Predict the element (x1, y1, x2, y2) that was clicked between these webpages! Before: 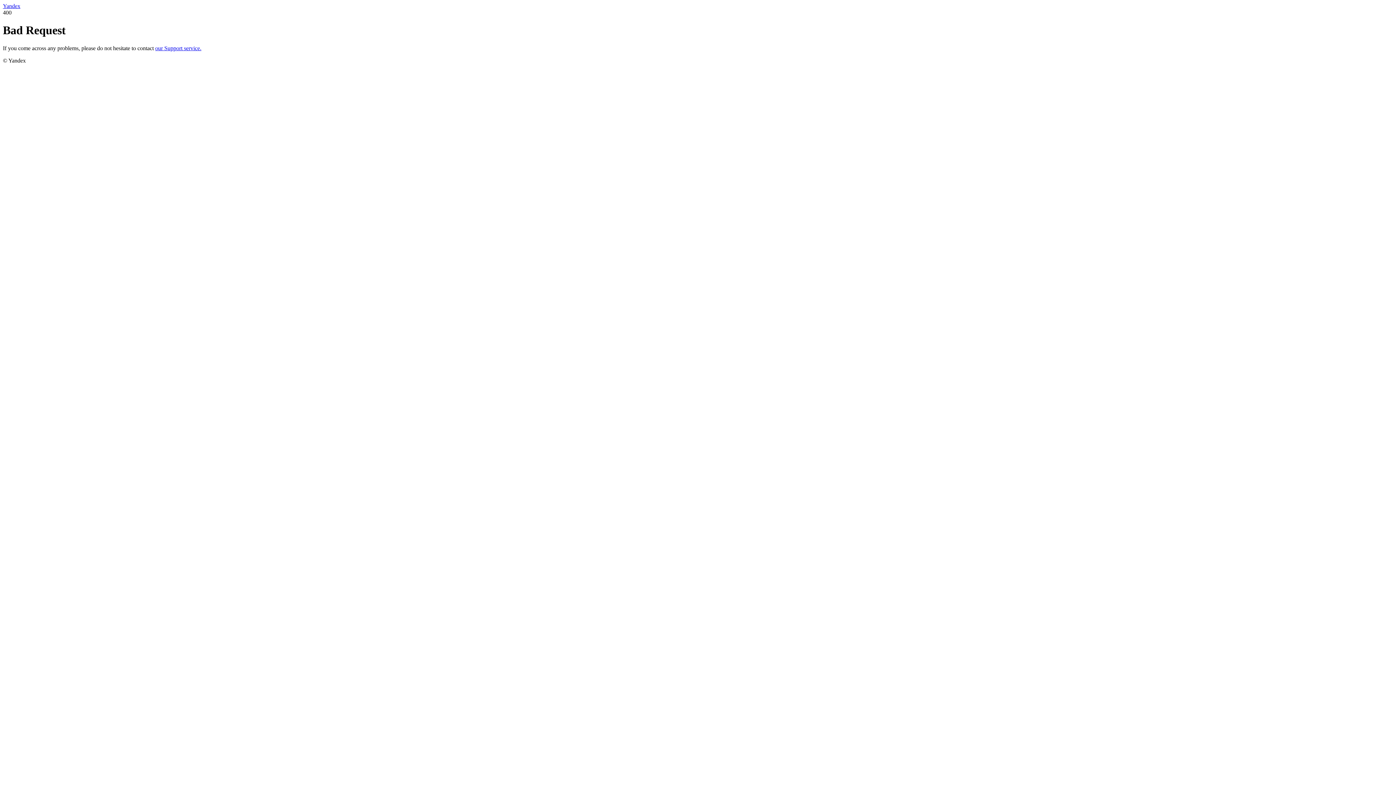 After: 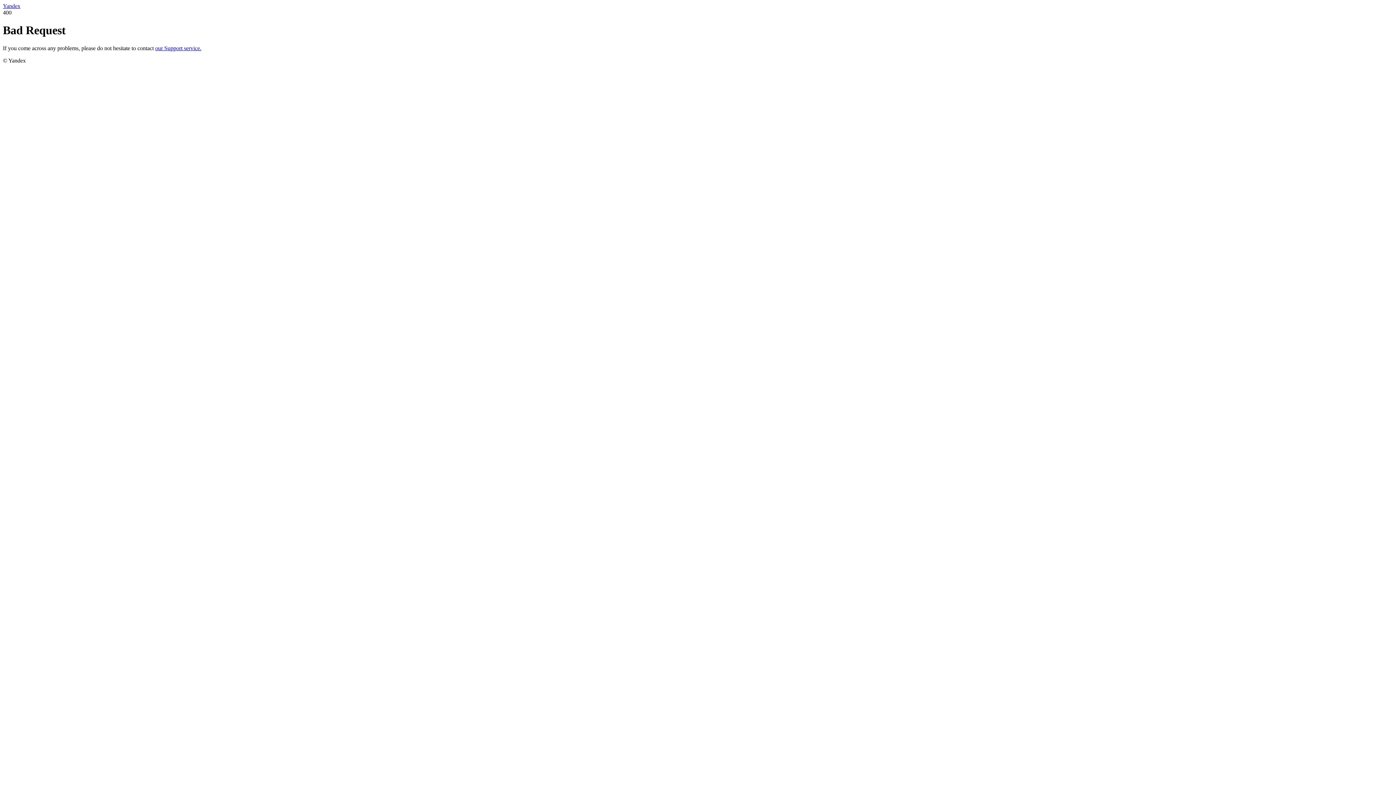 Action: label: Yandex bbox: (2, 2, 20, 9)